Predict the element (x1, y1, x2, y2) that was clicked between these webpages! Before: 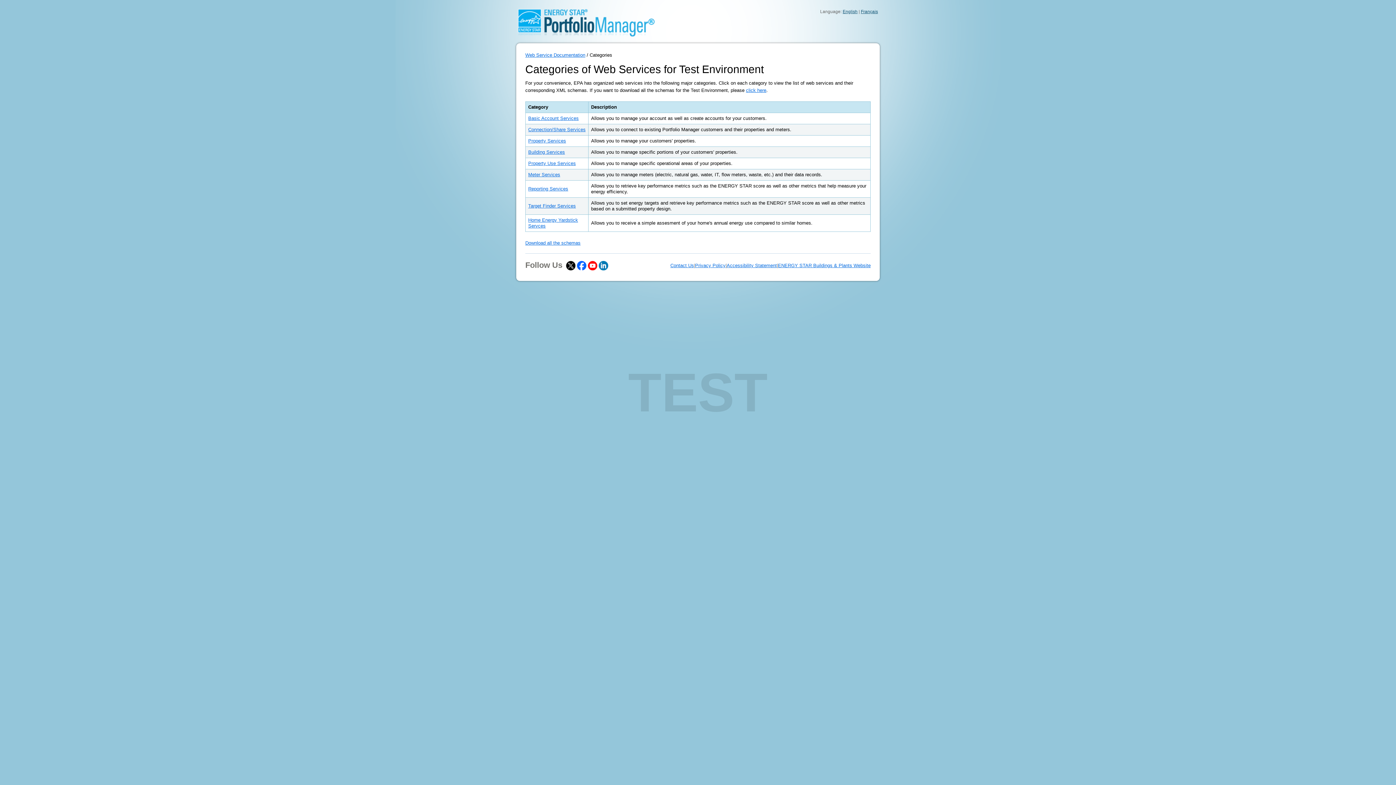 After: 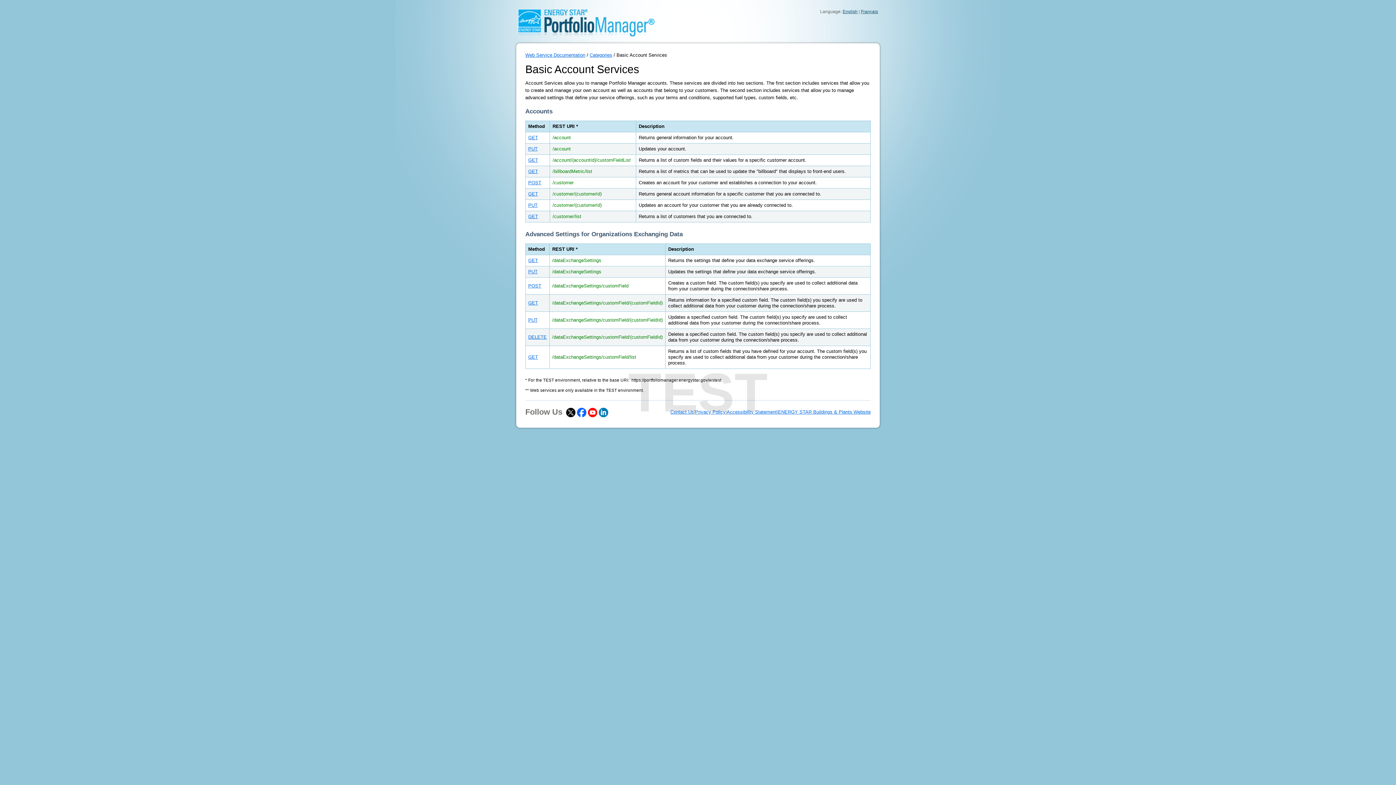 Action: label: Basic Account Services bbox: (528, 115, 578, 121)